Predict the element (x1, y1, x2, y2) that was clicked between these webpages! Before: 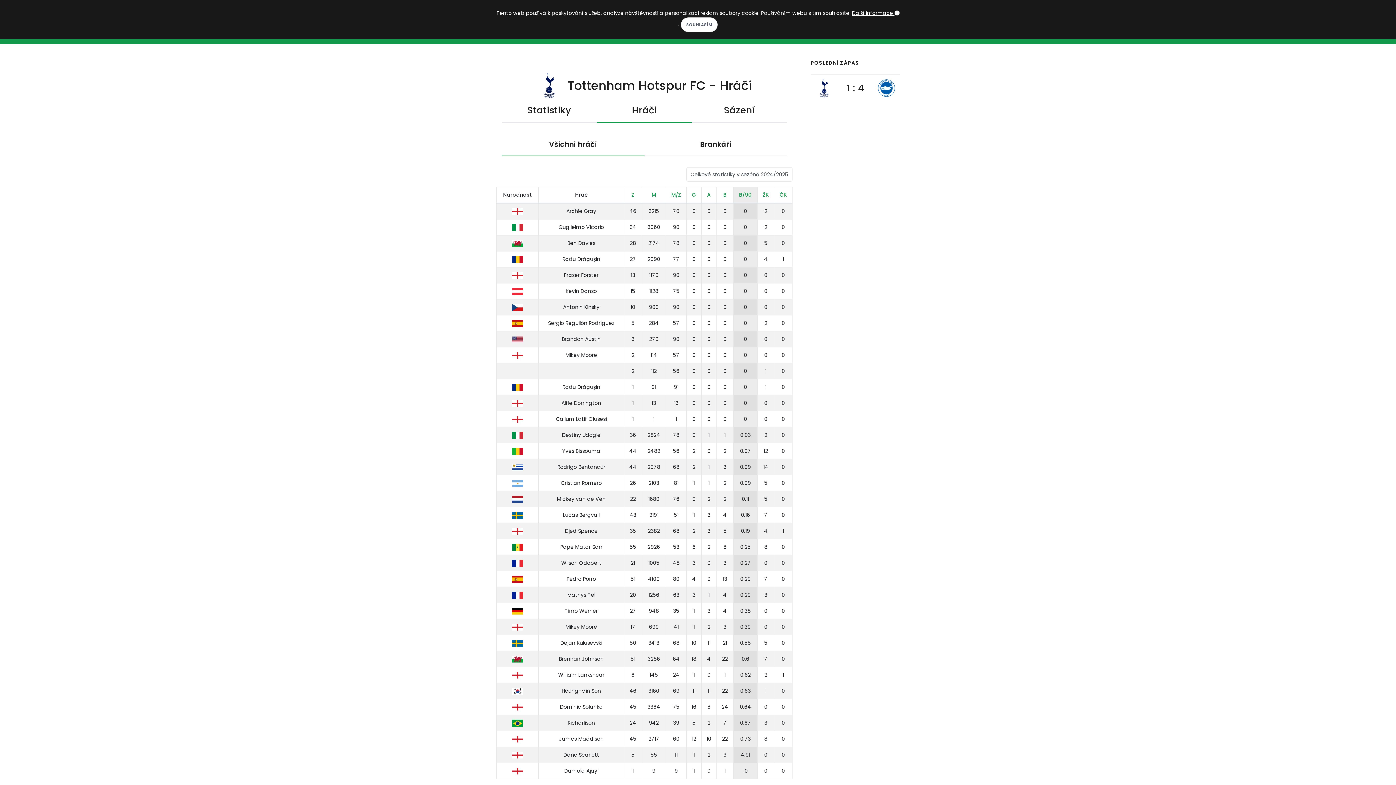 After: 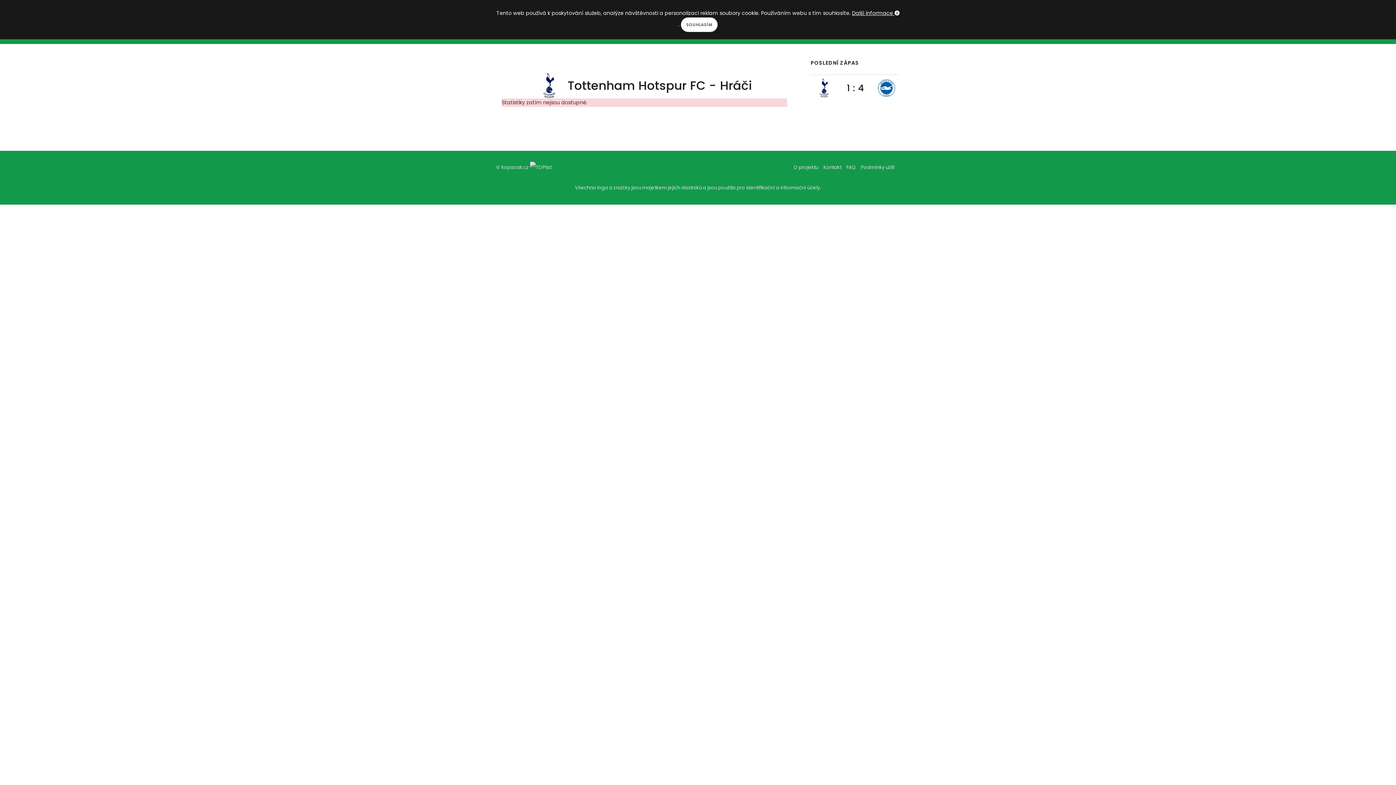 Action: label: M bbox: (651, 191, 656, 198)